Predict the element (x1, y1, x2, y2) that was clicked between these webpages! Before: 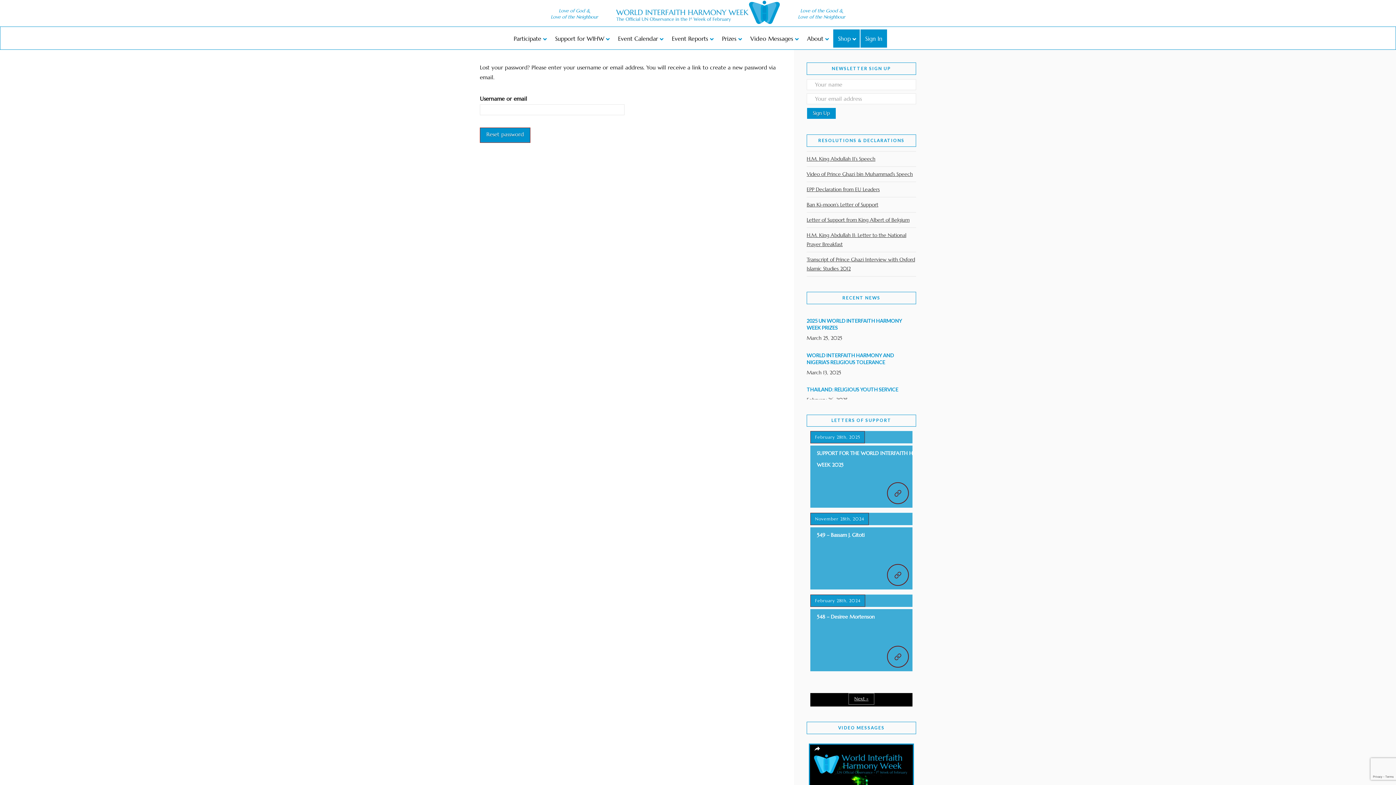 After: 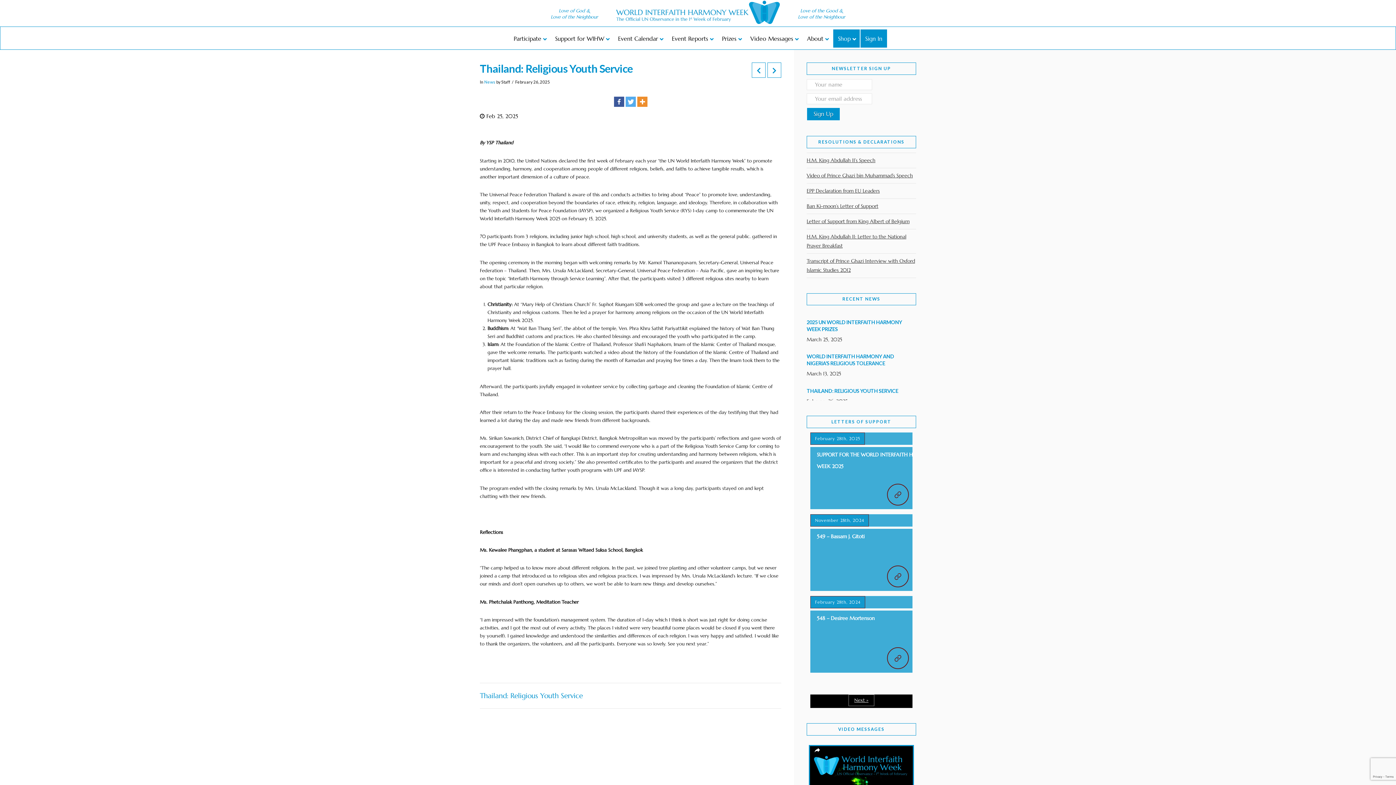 Action: bbox: (806, 377, 916, 404) label: THAILAND: RELIGIOUS YOUTH SERVICE
February 26, 2025